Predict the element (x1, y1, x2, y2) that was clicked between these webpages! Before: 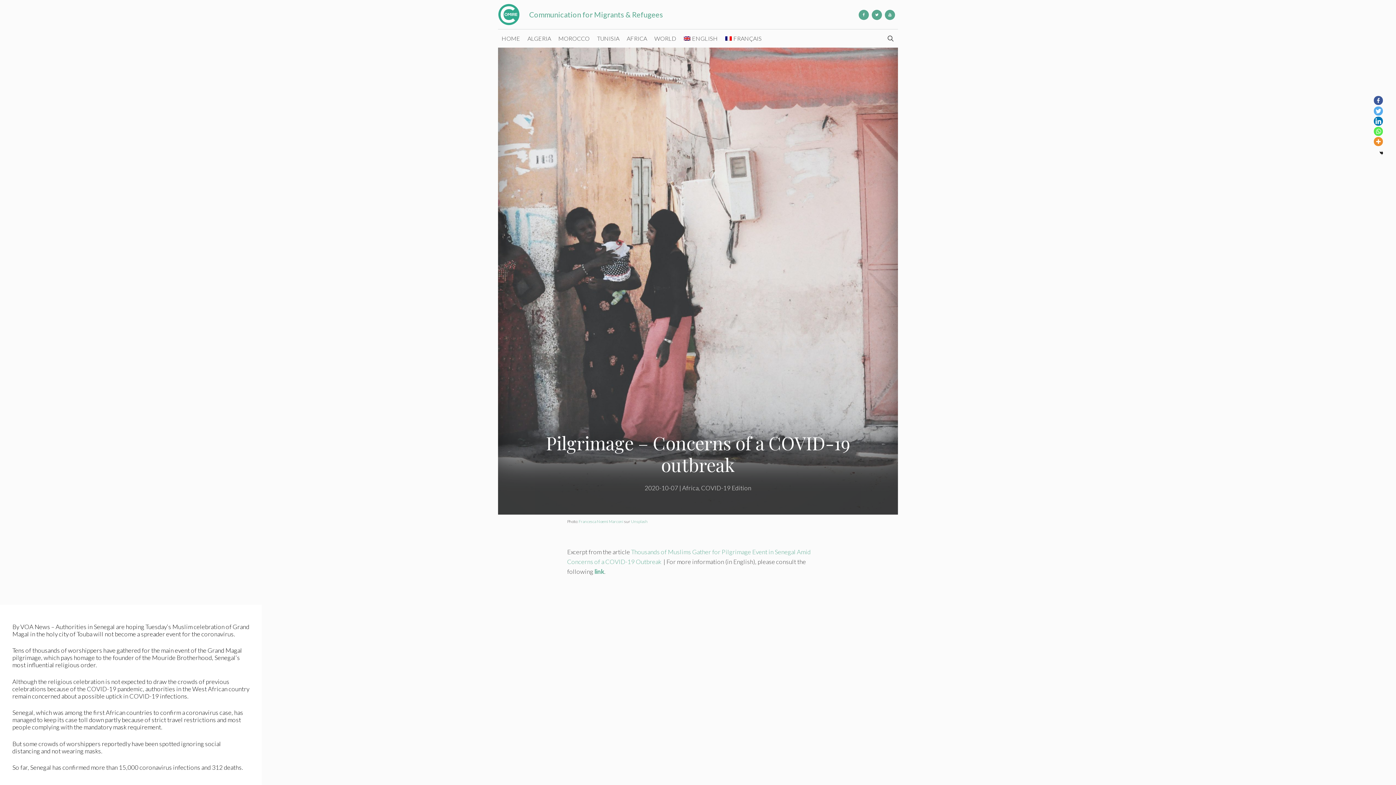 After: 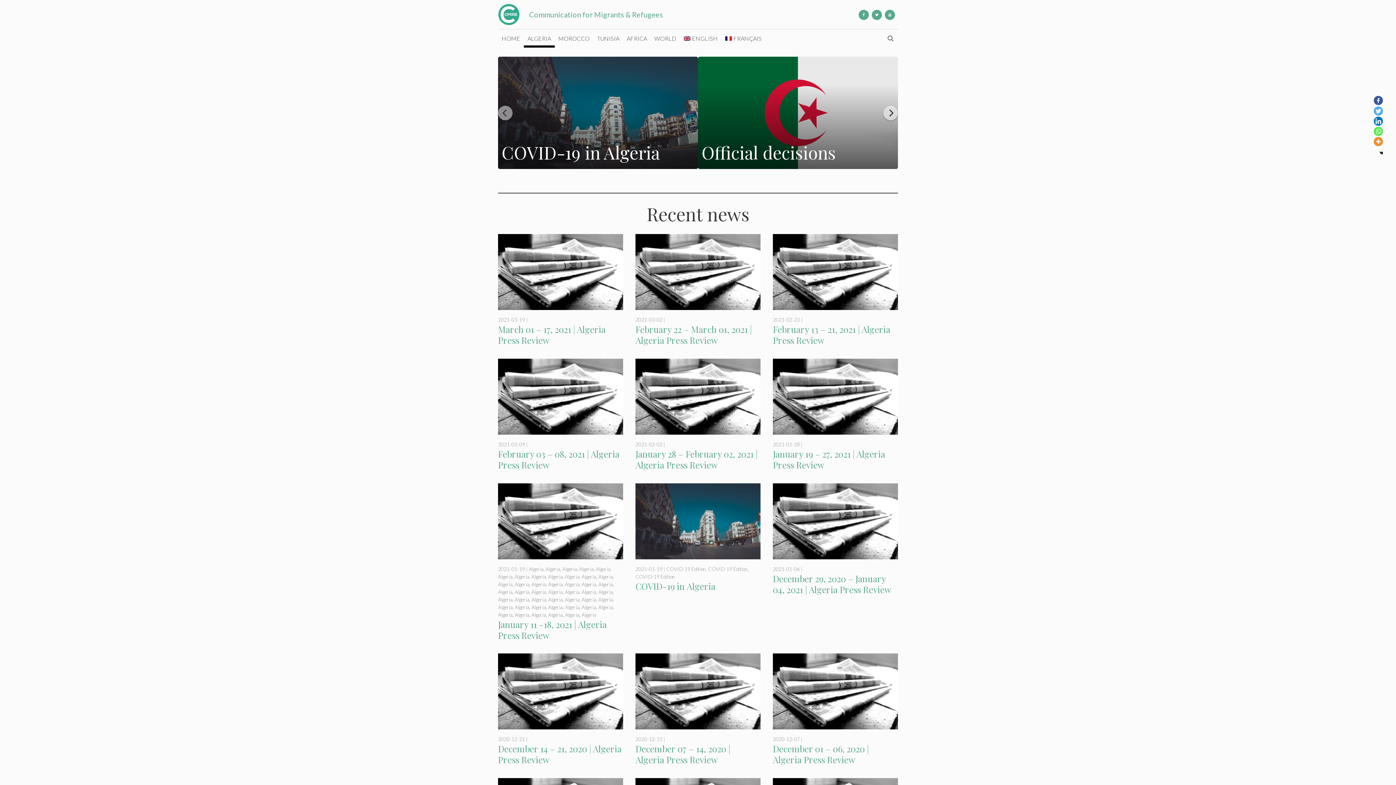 Action: bbox: (524, 29, 554, 47) label: ALGERIA